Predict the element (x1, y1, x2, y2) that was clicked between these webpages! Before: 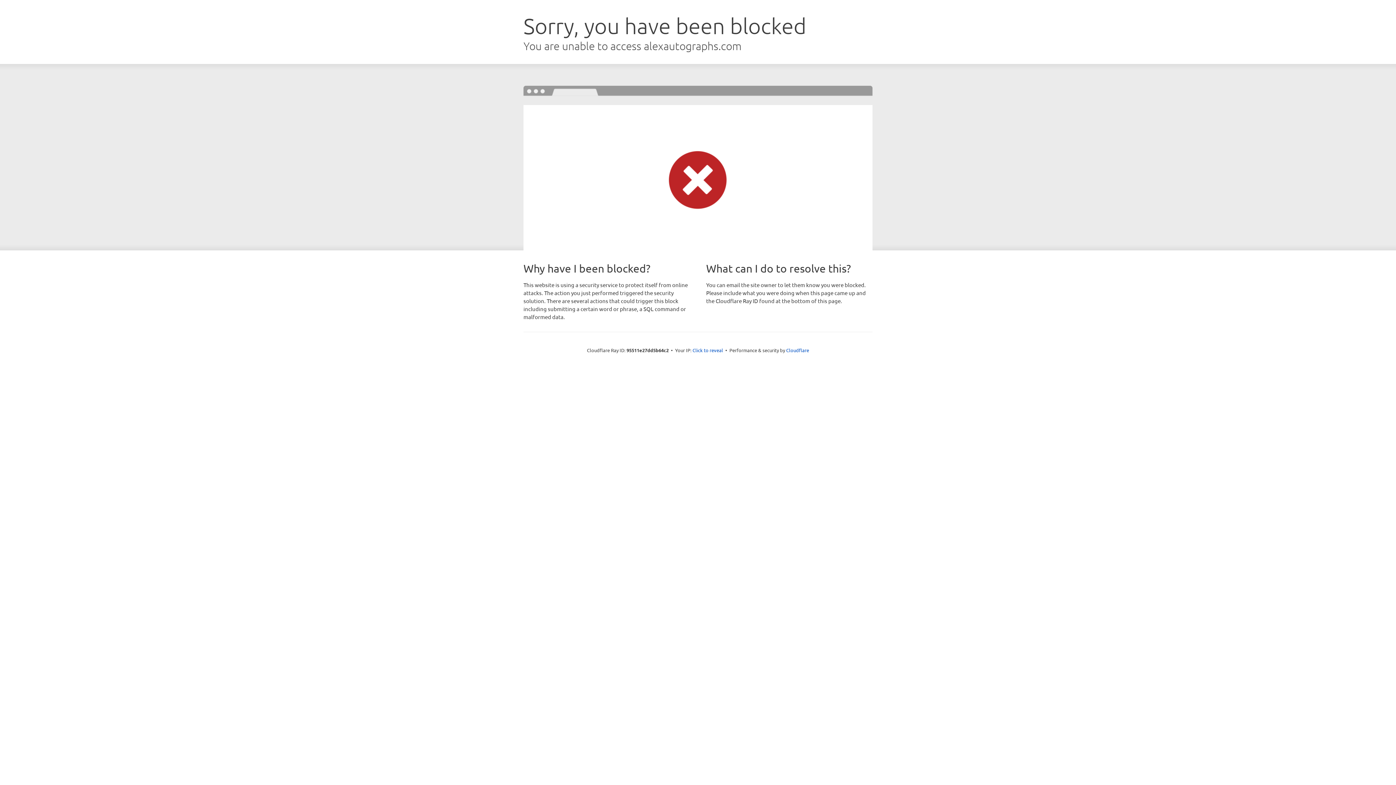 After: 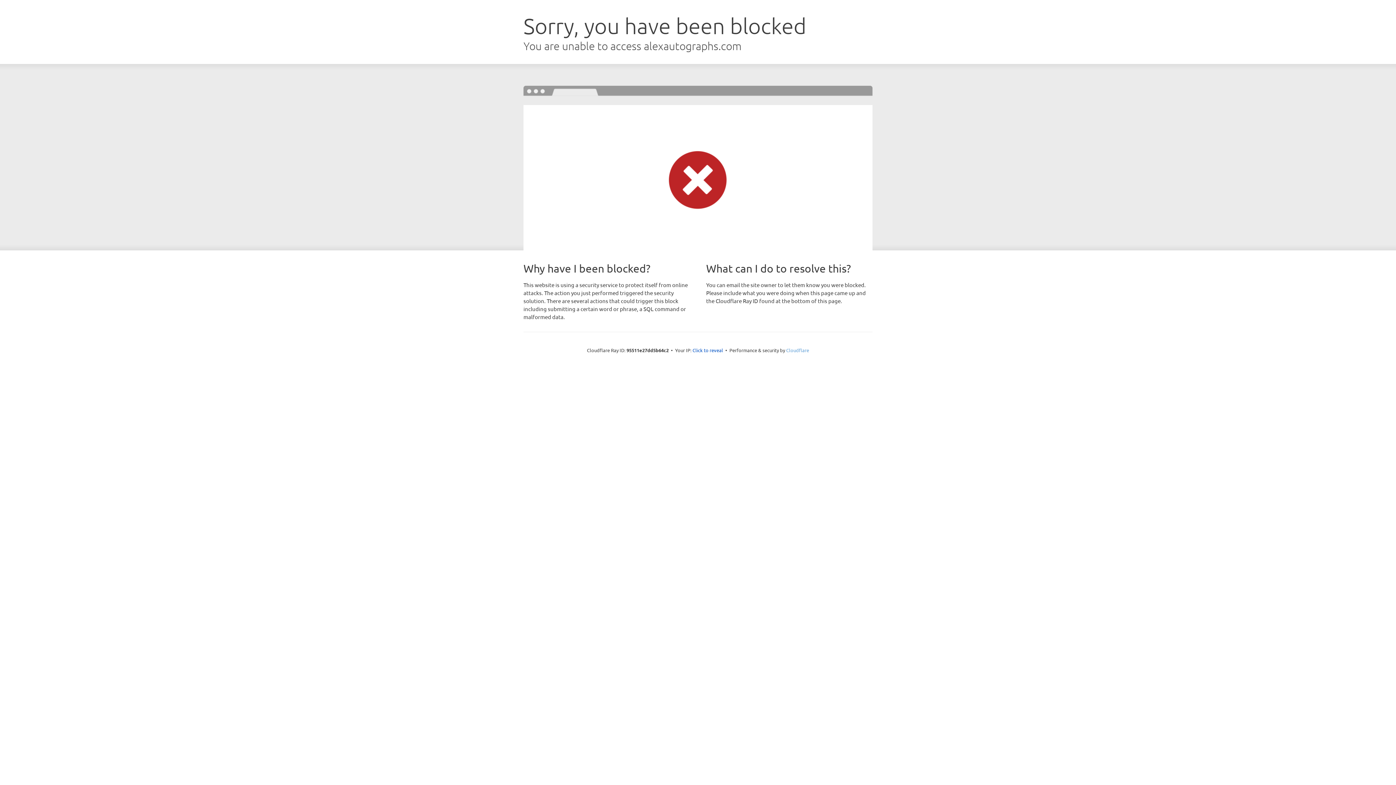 Action: bbox: (786, 347, 809, 353) label: Cloudflare